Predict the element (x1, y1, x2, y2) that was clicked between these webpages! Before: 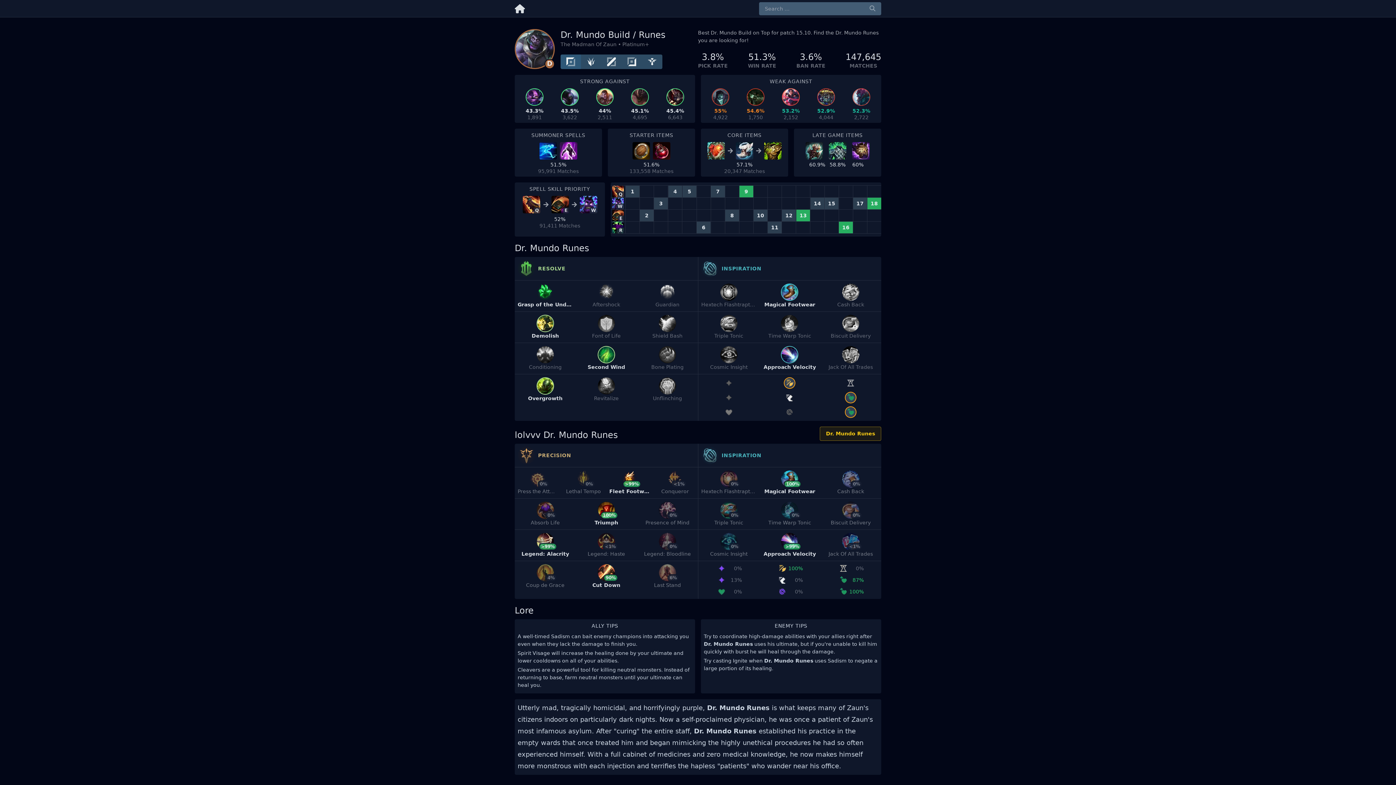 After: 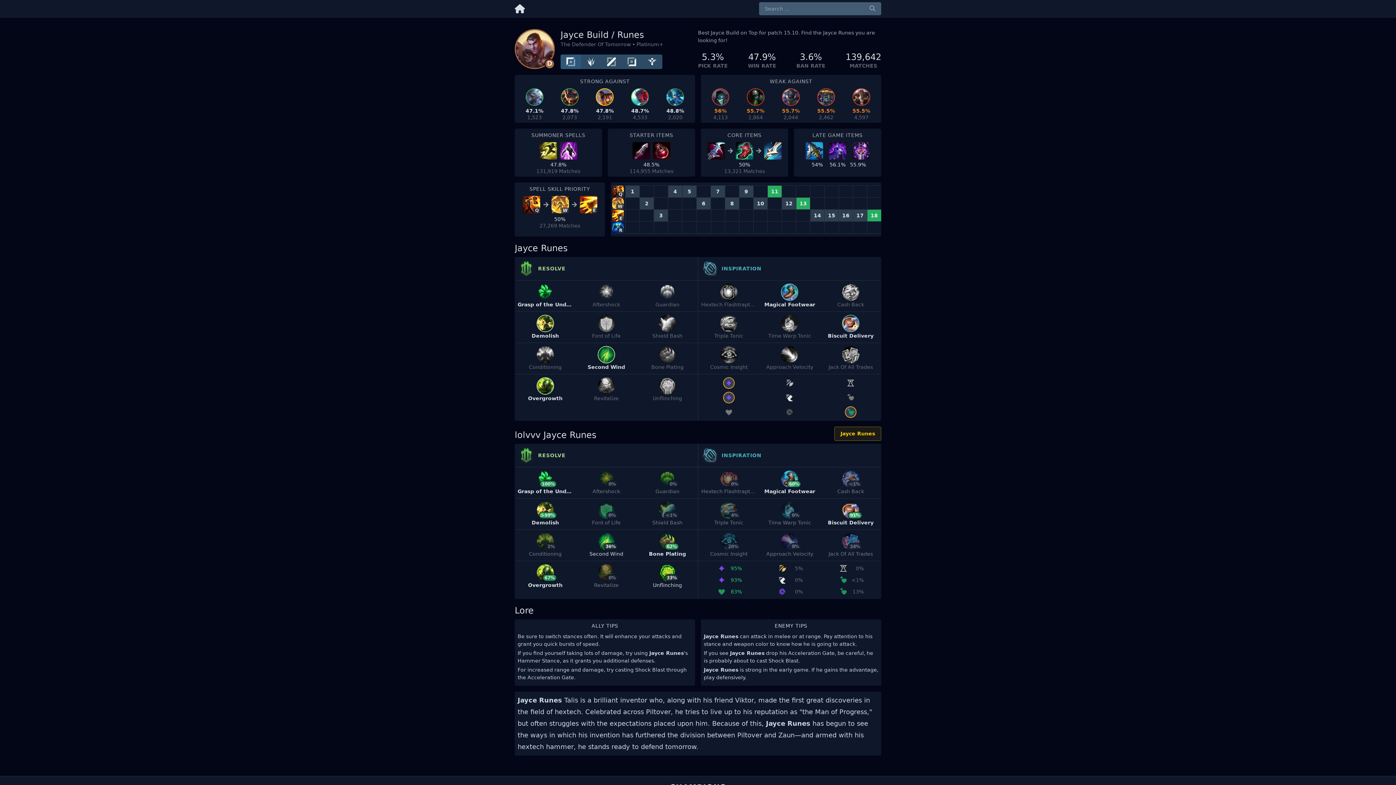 Action: bbox: (596, 88, 613, 105)